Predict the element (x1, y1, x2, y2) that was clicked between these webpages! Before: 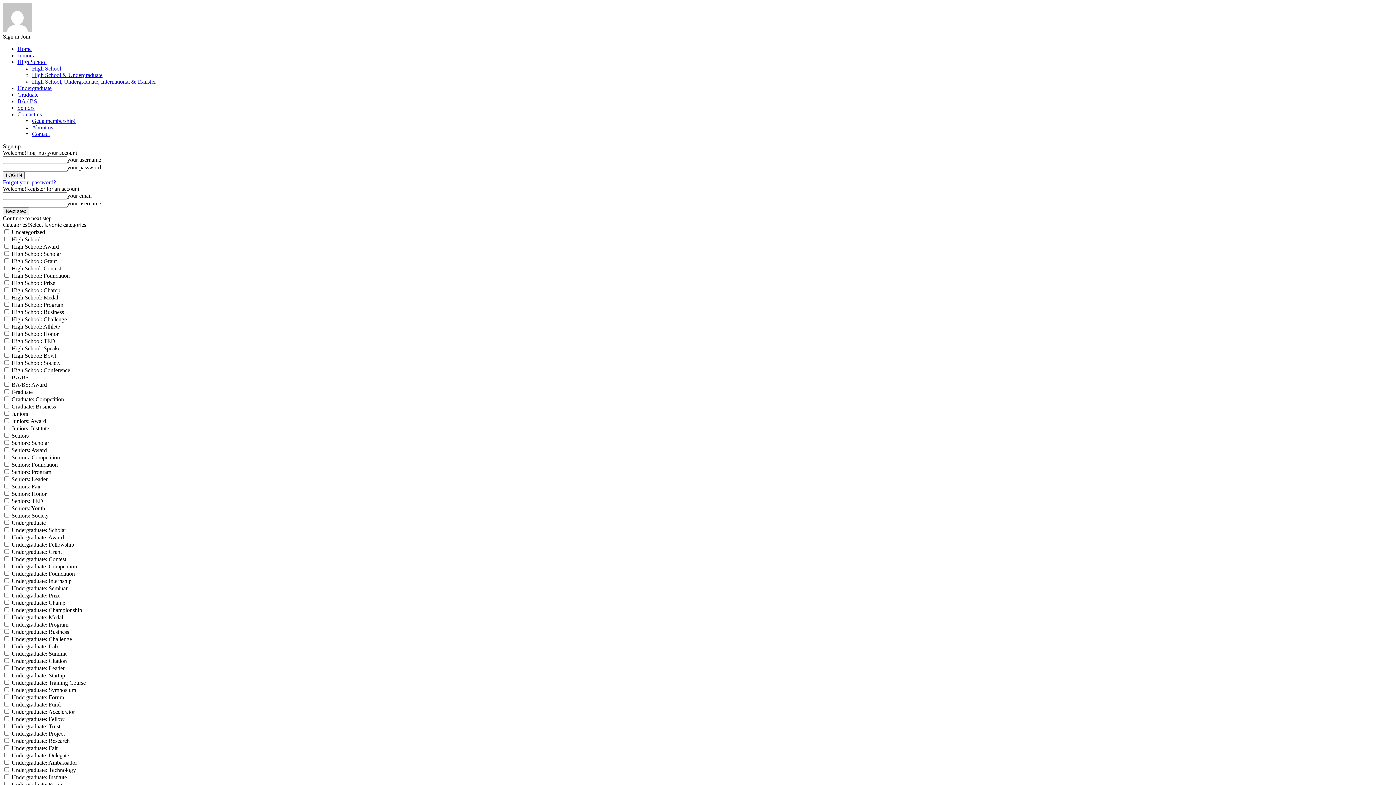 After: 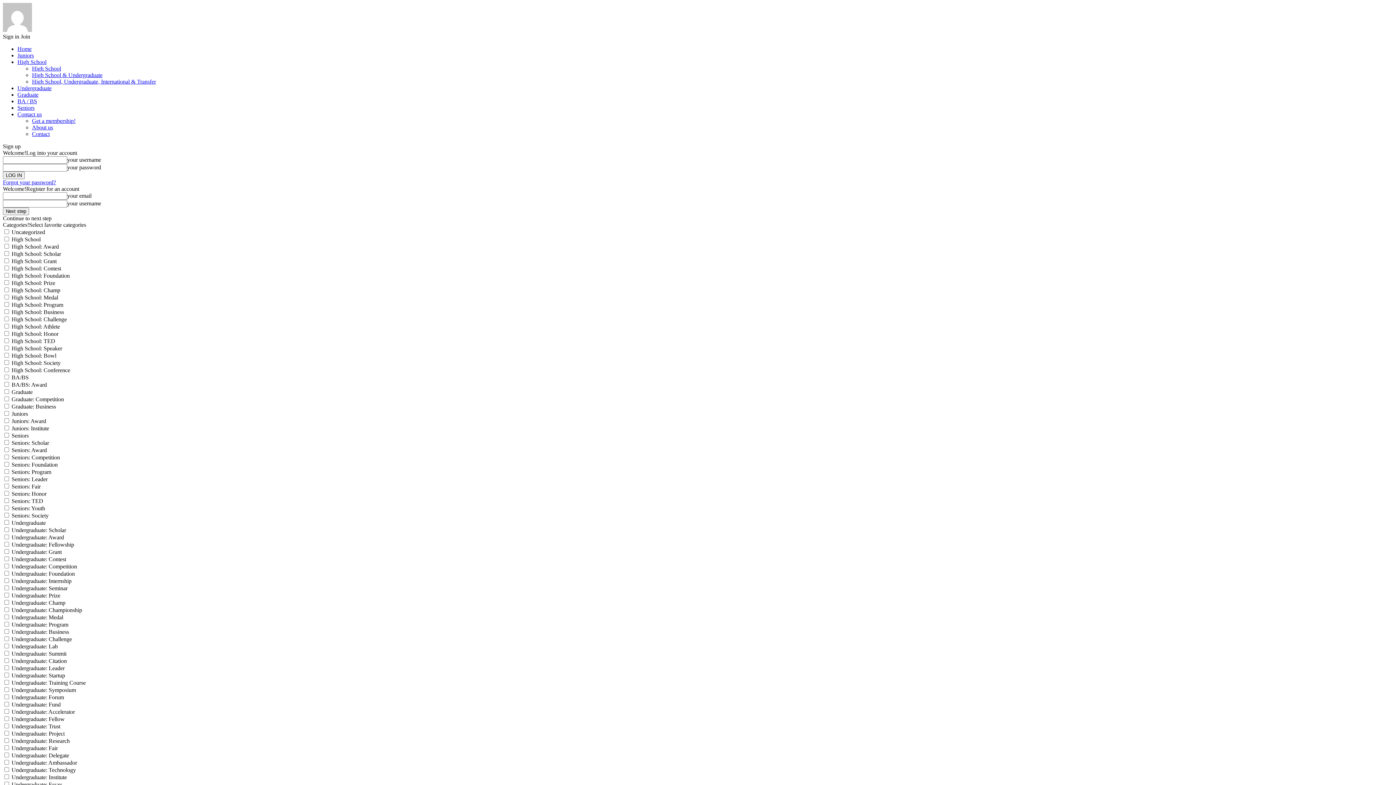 Action: bbox: (17, 111, 41, 117) label: Contact us